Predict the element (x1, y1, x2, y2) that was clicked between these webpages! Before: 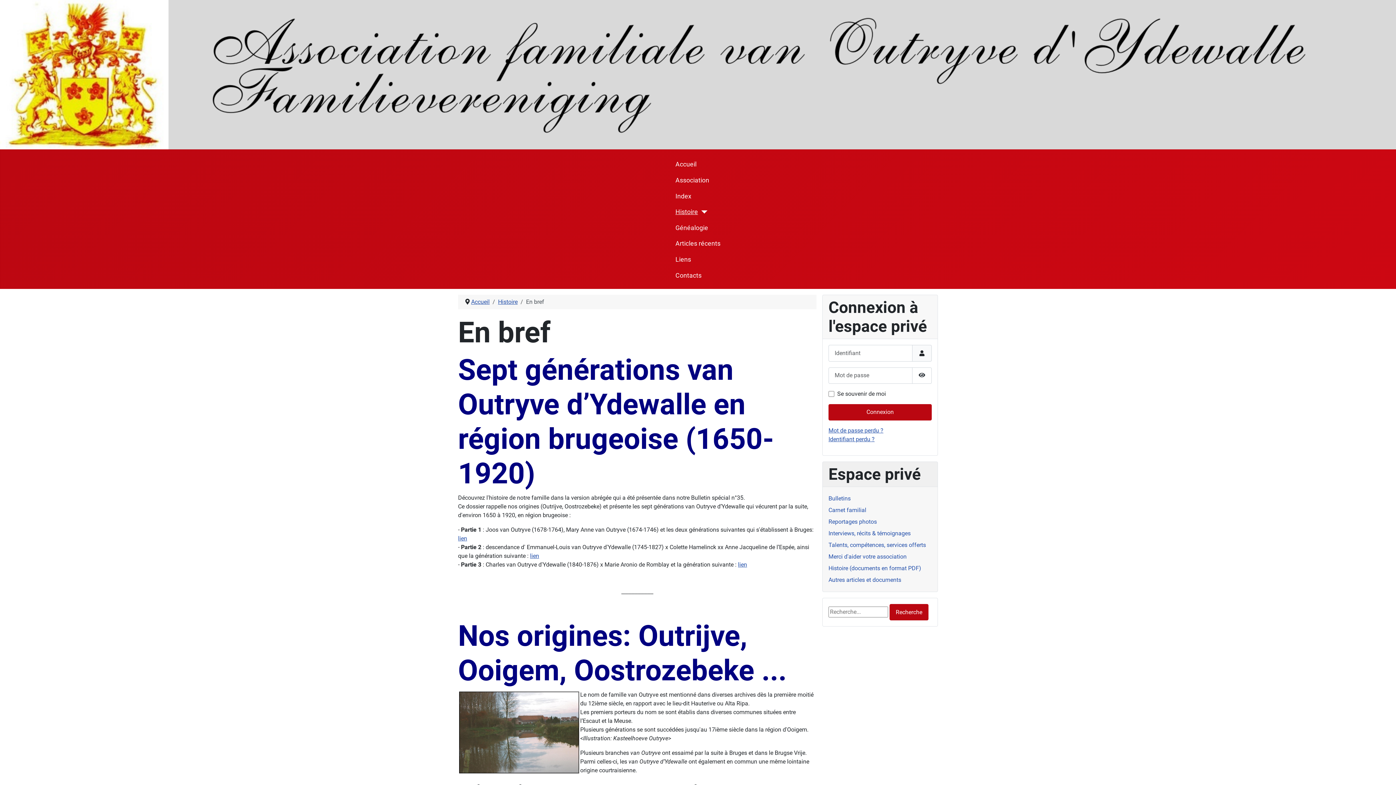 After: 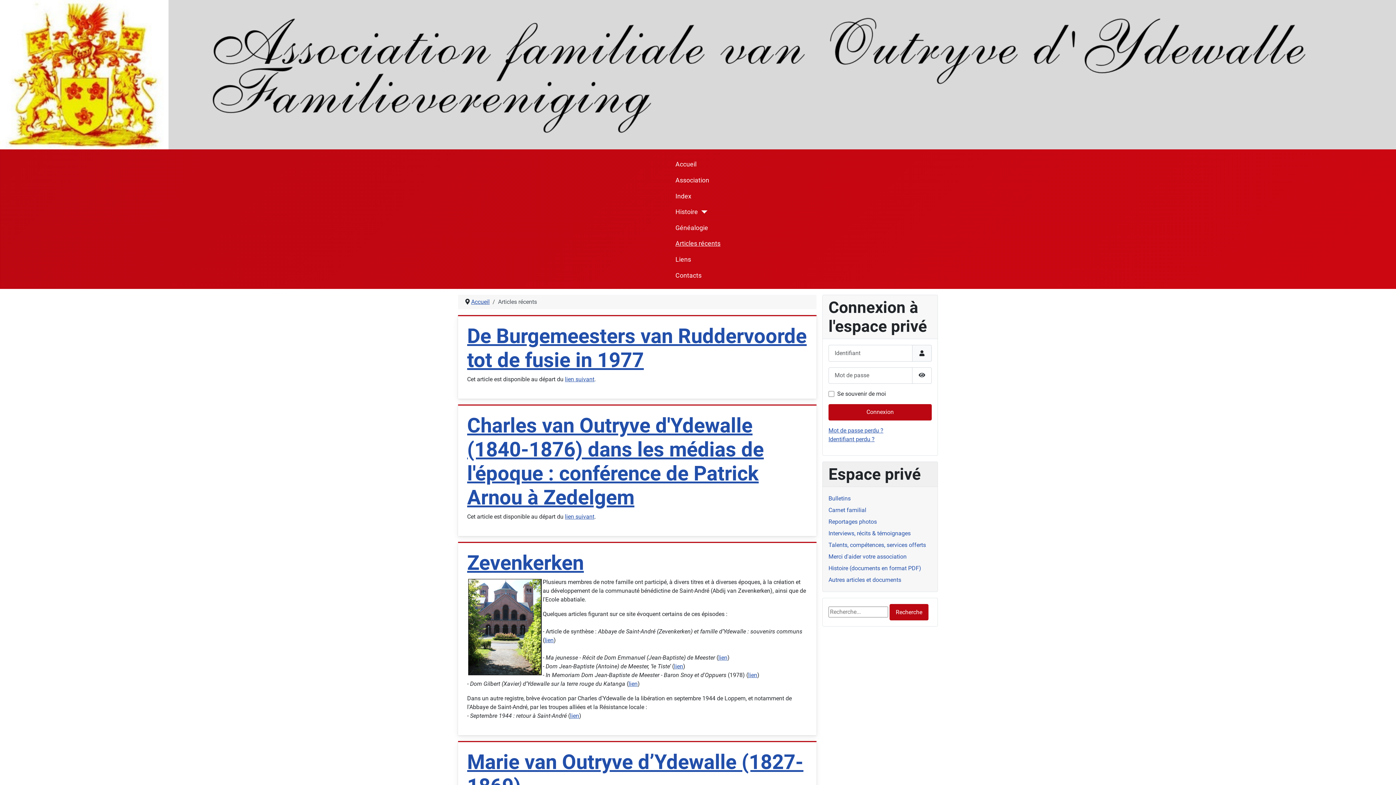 Action: bbox: (675, 239, 720, 248) label: Articles récents